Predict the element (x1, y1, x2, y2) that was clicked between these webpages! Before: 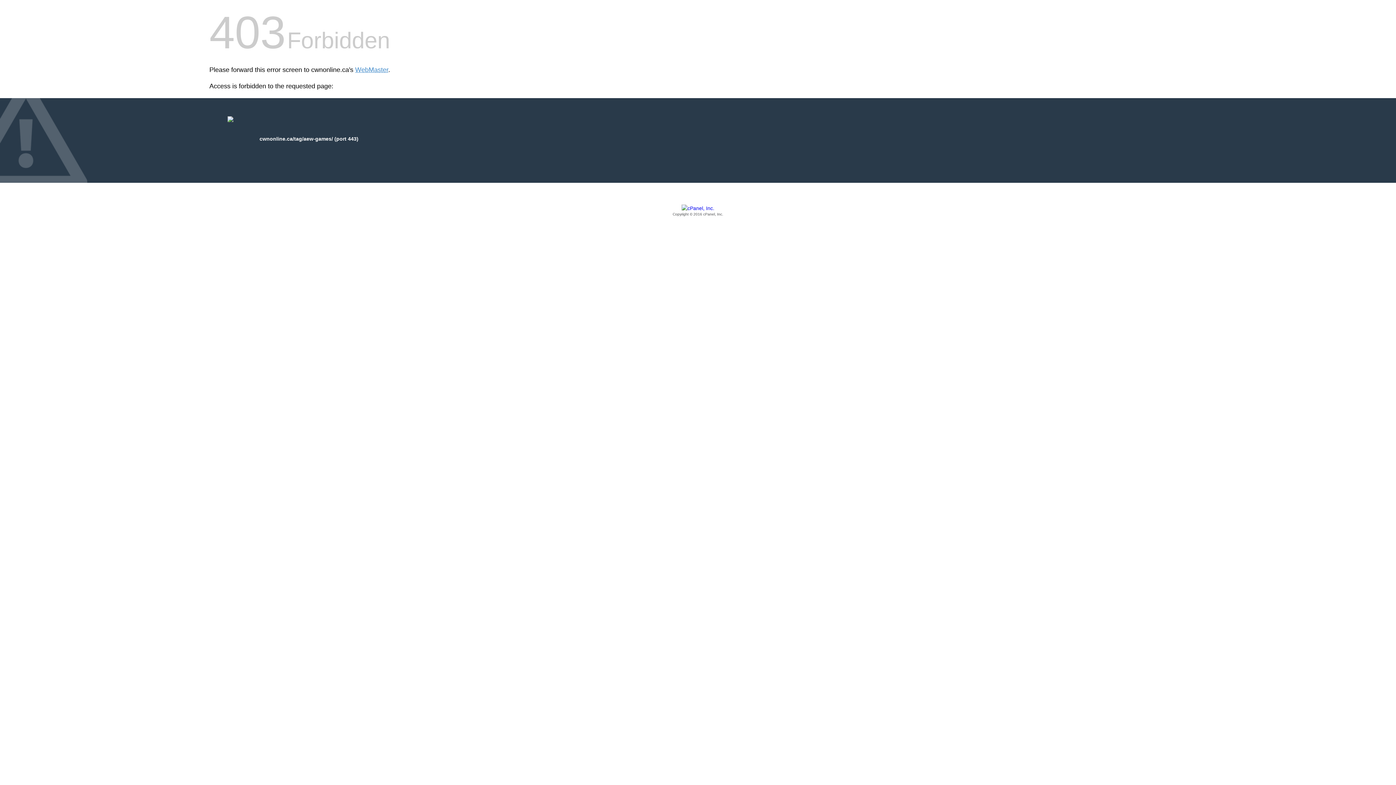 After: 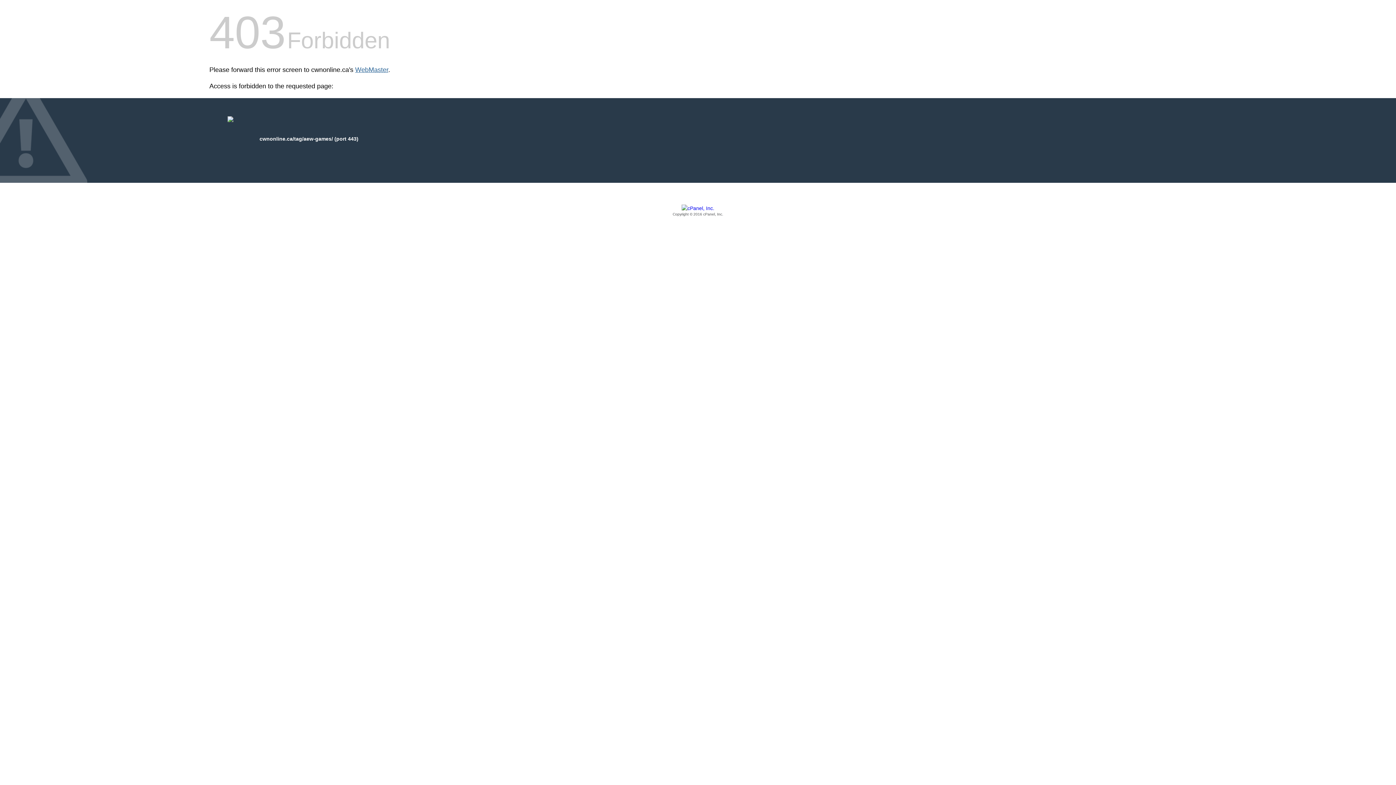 Action: bbox: (355, 66, 388, 73) label: WebMaster